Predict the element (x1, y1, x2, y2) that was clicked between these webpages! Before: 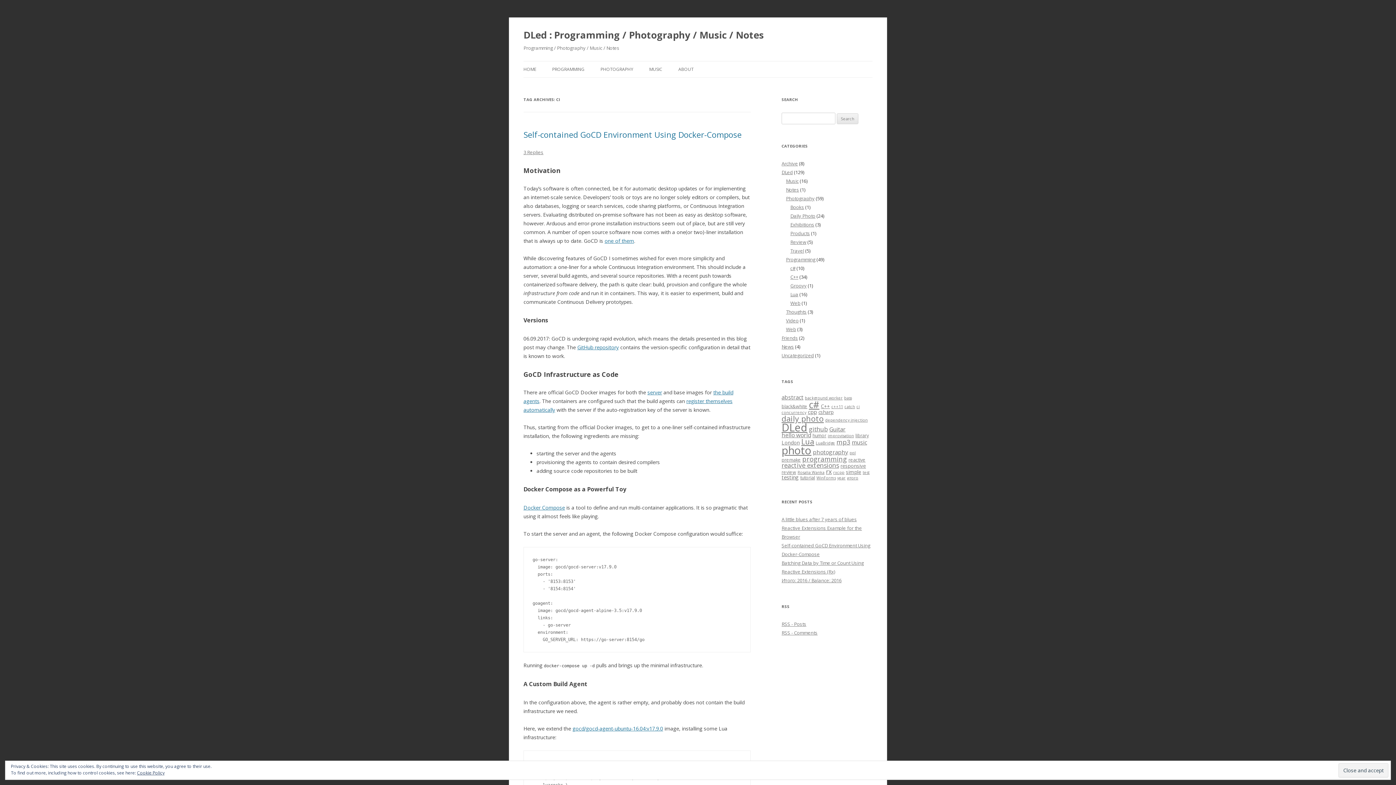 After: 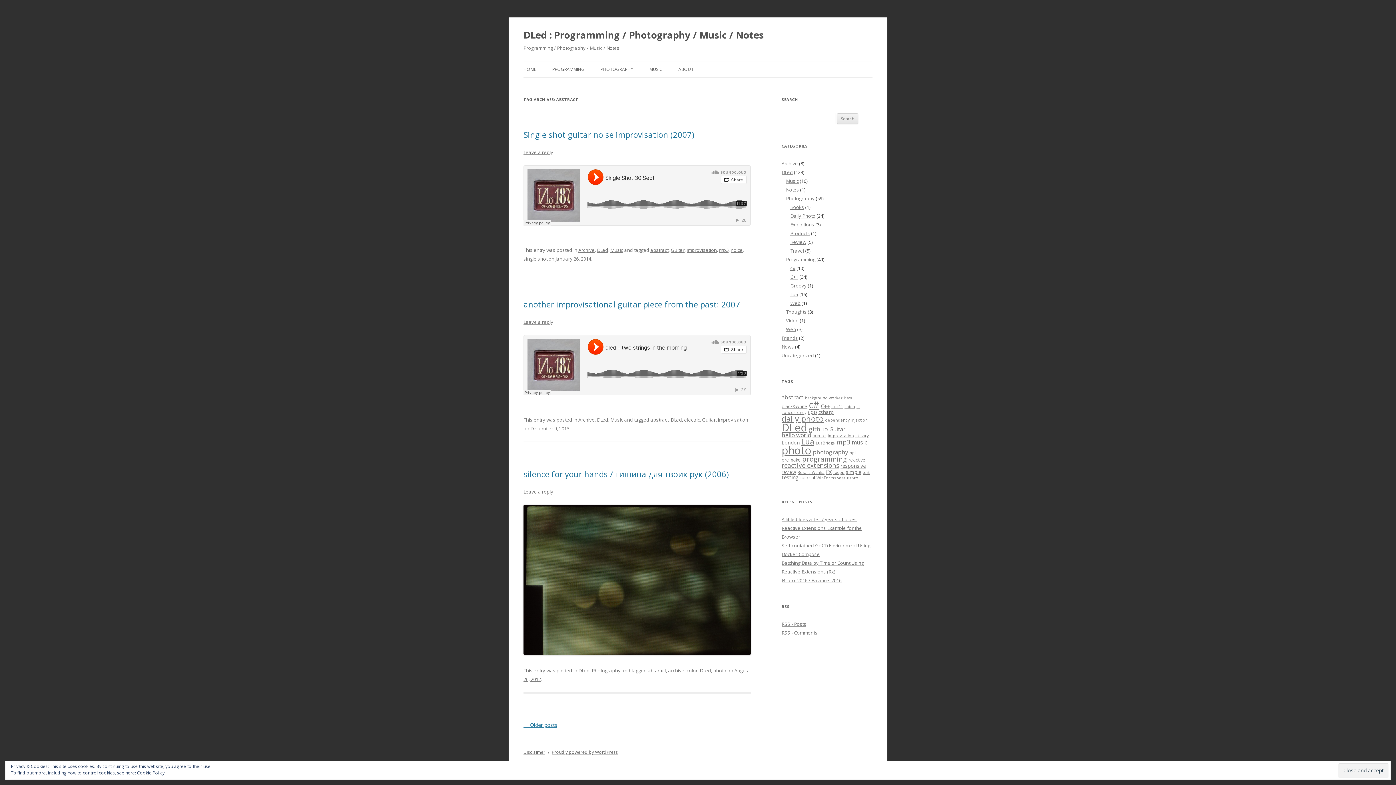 Action: label: abstract (8 items) bbox: (781, 393, 803, 401)